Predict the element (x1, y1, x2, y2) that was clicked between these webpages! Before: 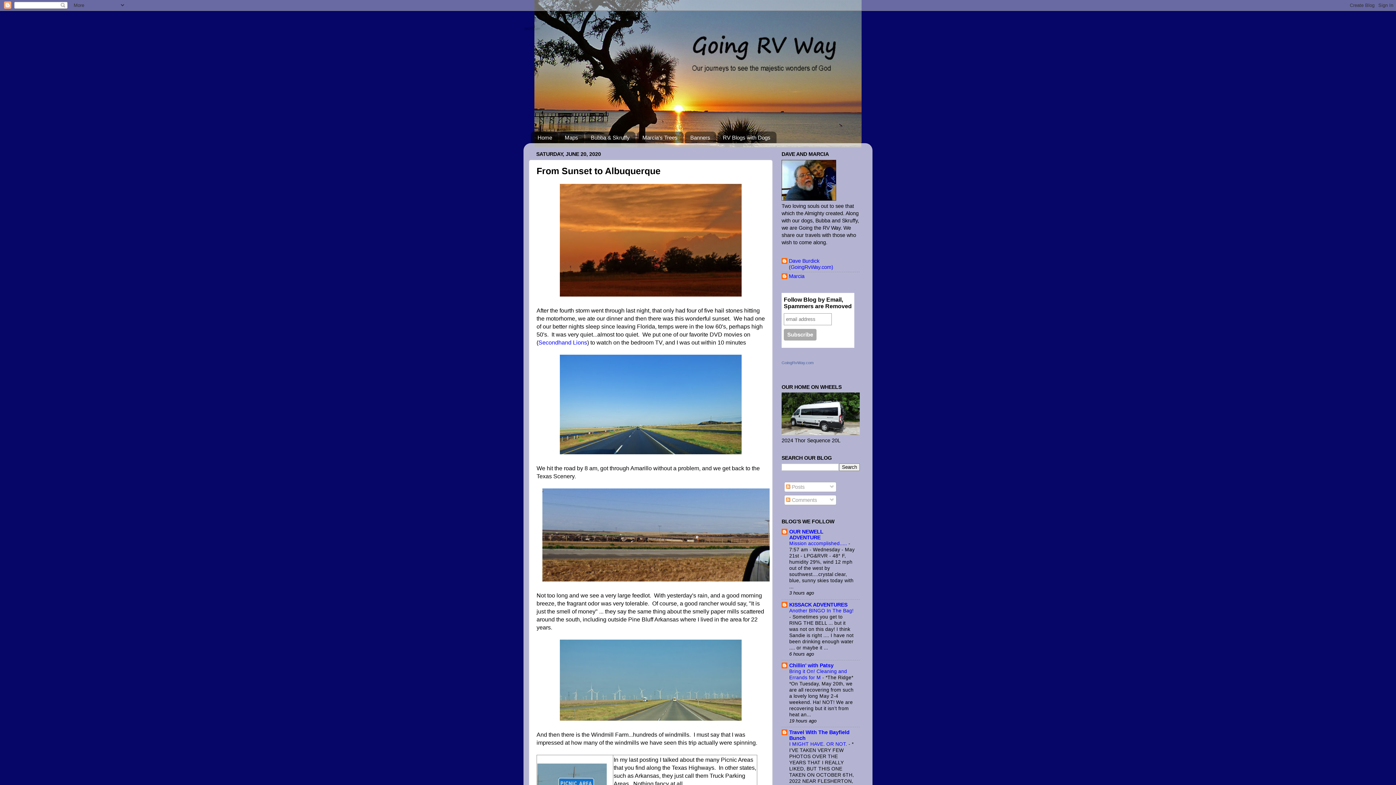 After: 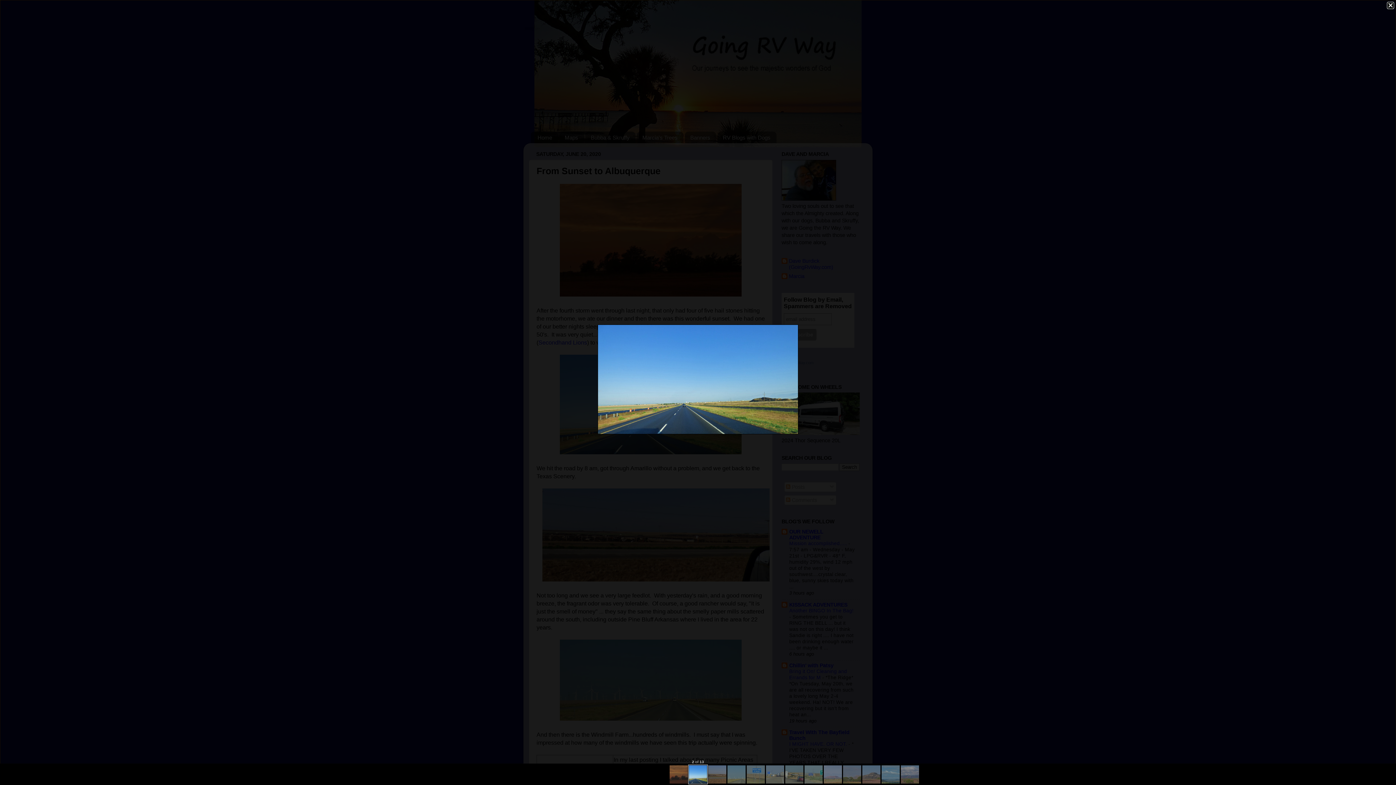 Action: bbox: (560, 449, 741, 455)